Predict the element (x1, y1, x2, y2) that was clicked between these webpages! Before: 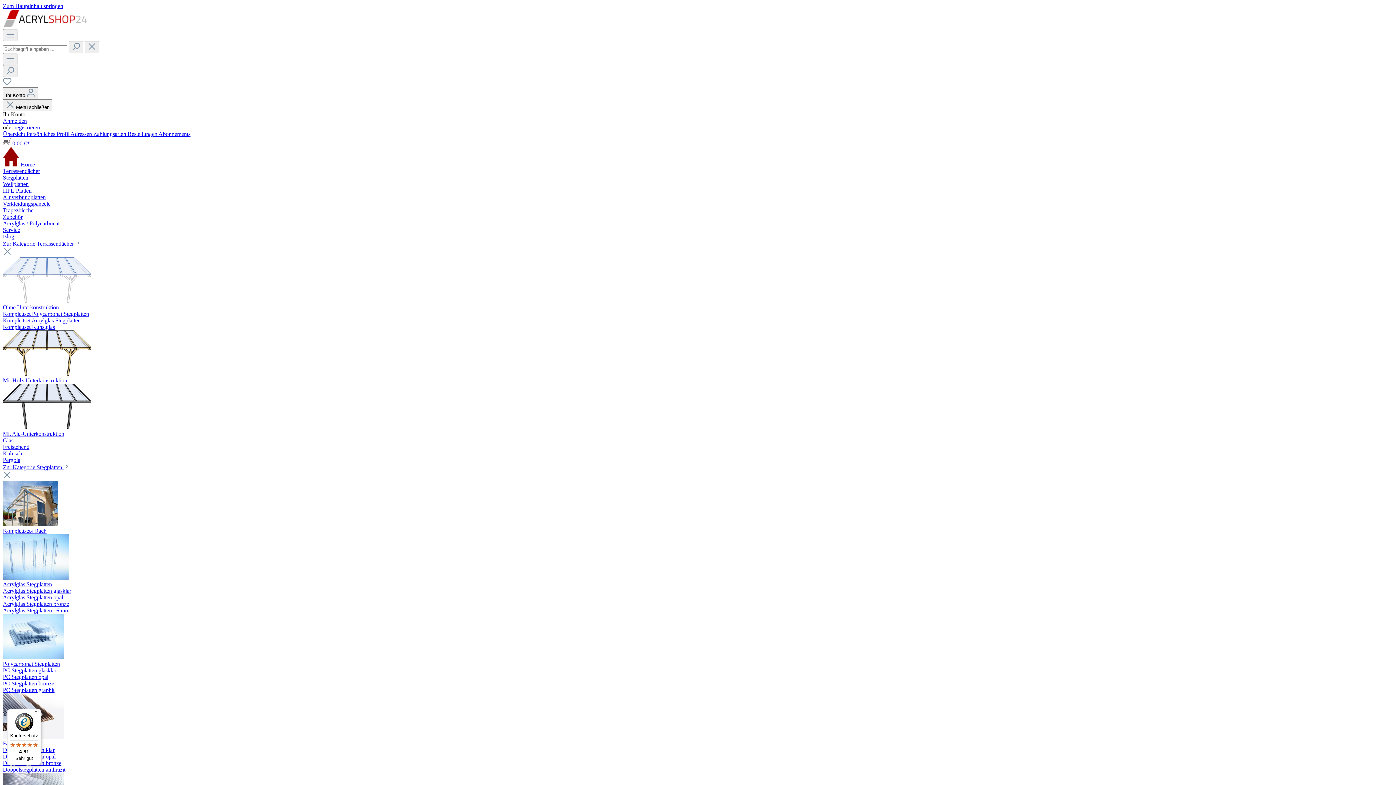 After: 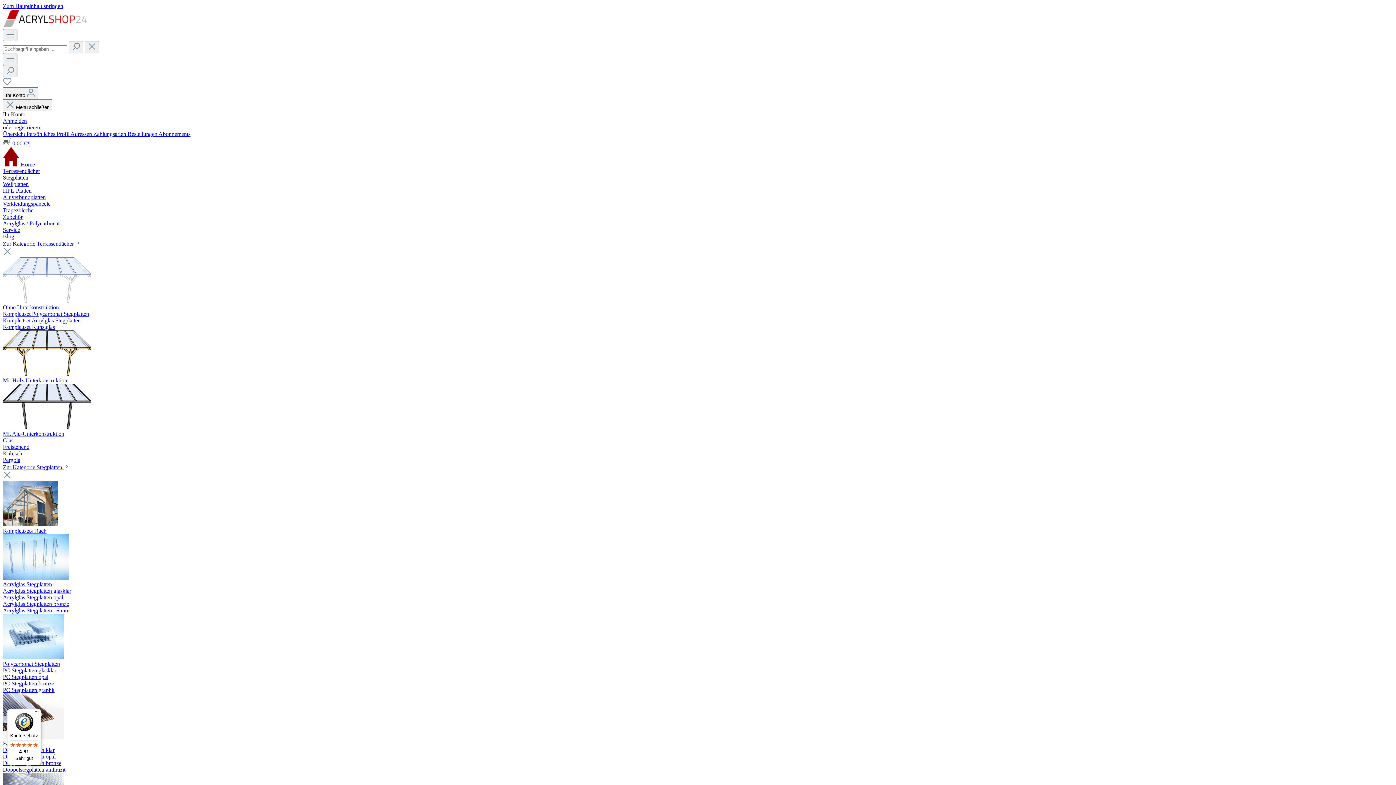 Action: bbox: (2, 200, 1393, 207) label: Verkleidungspaneele